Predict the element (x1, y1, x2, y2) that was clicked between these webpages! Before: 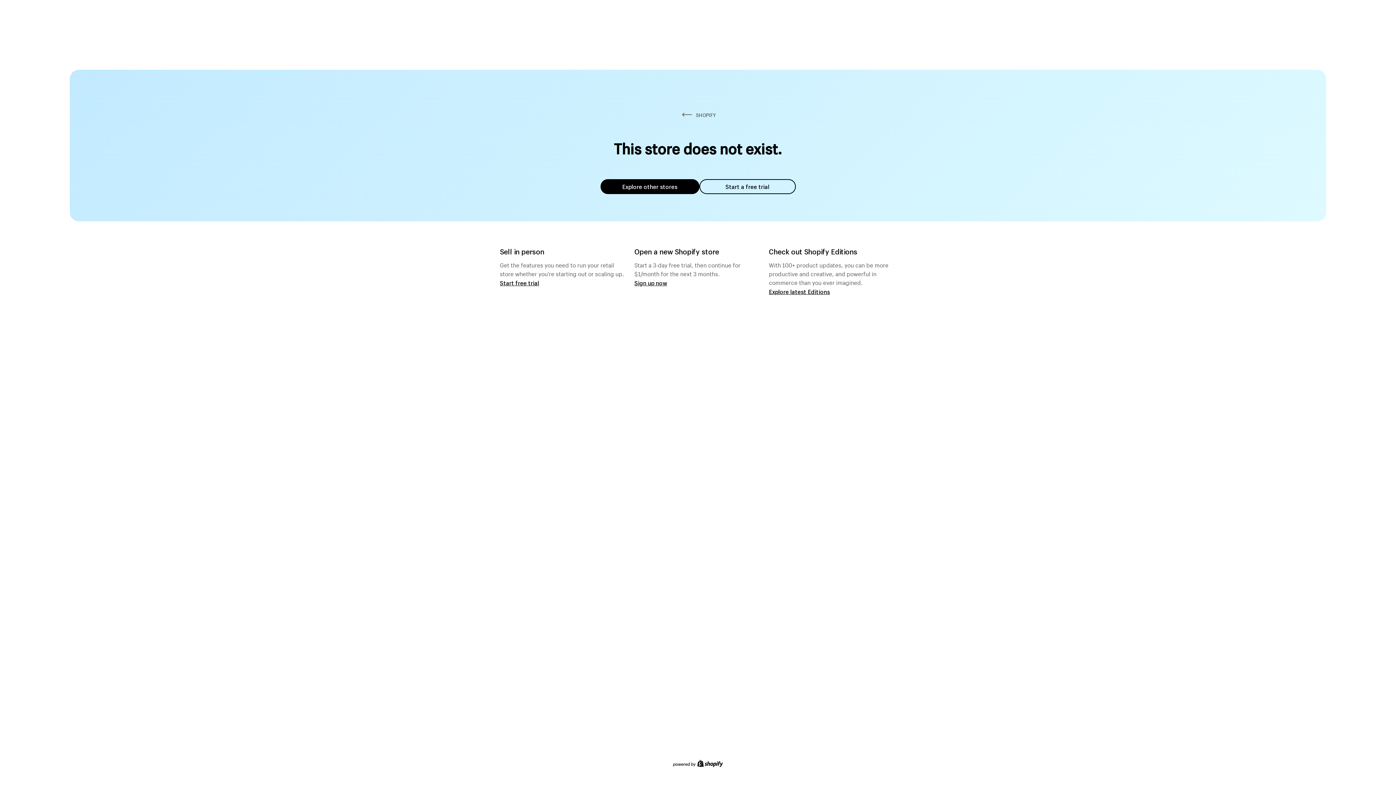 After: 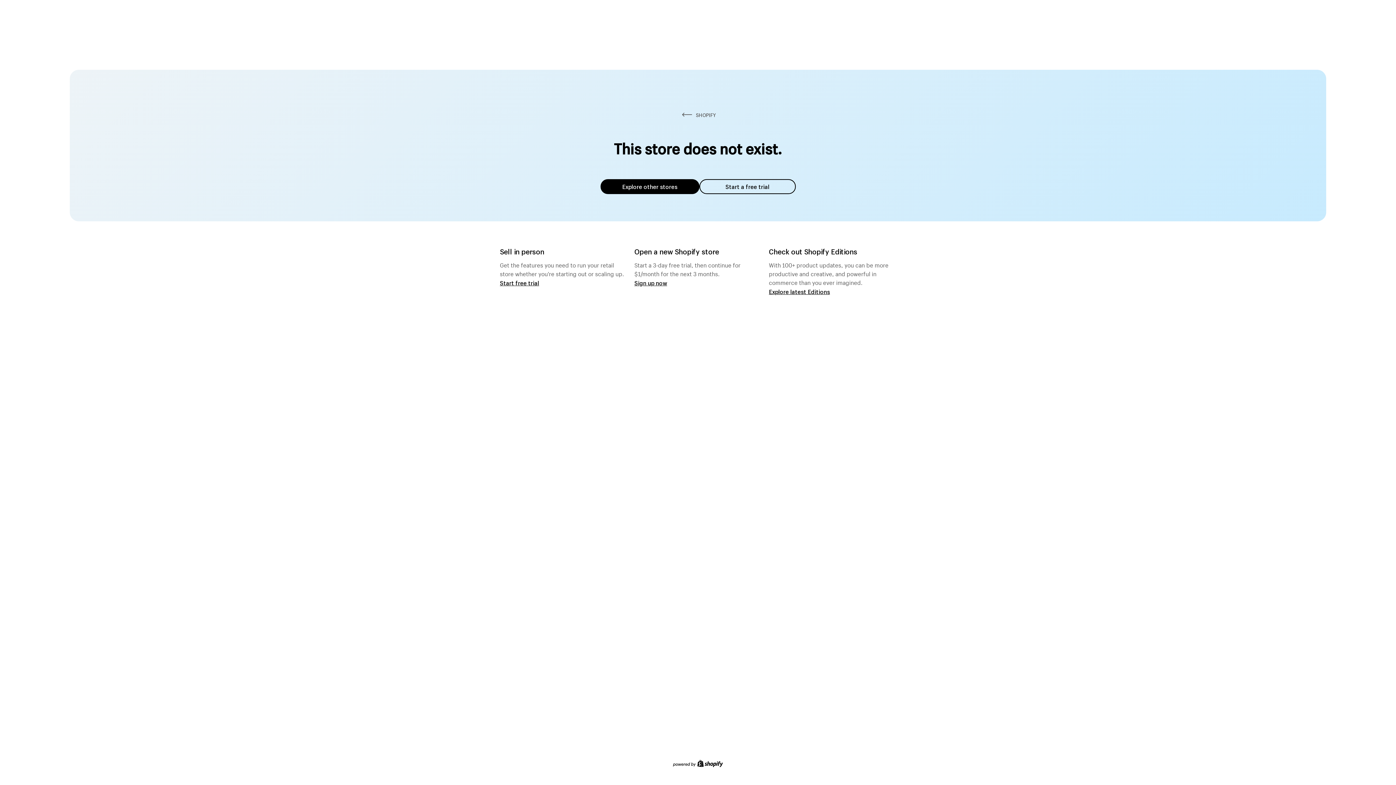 Action: bbox: (600, 179, 699, 194) label: Explore other stores